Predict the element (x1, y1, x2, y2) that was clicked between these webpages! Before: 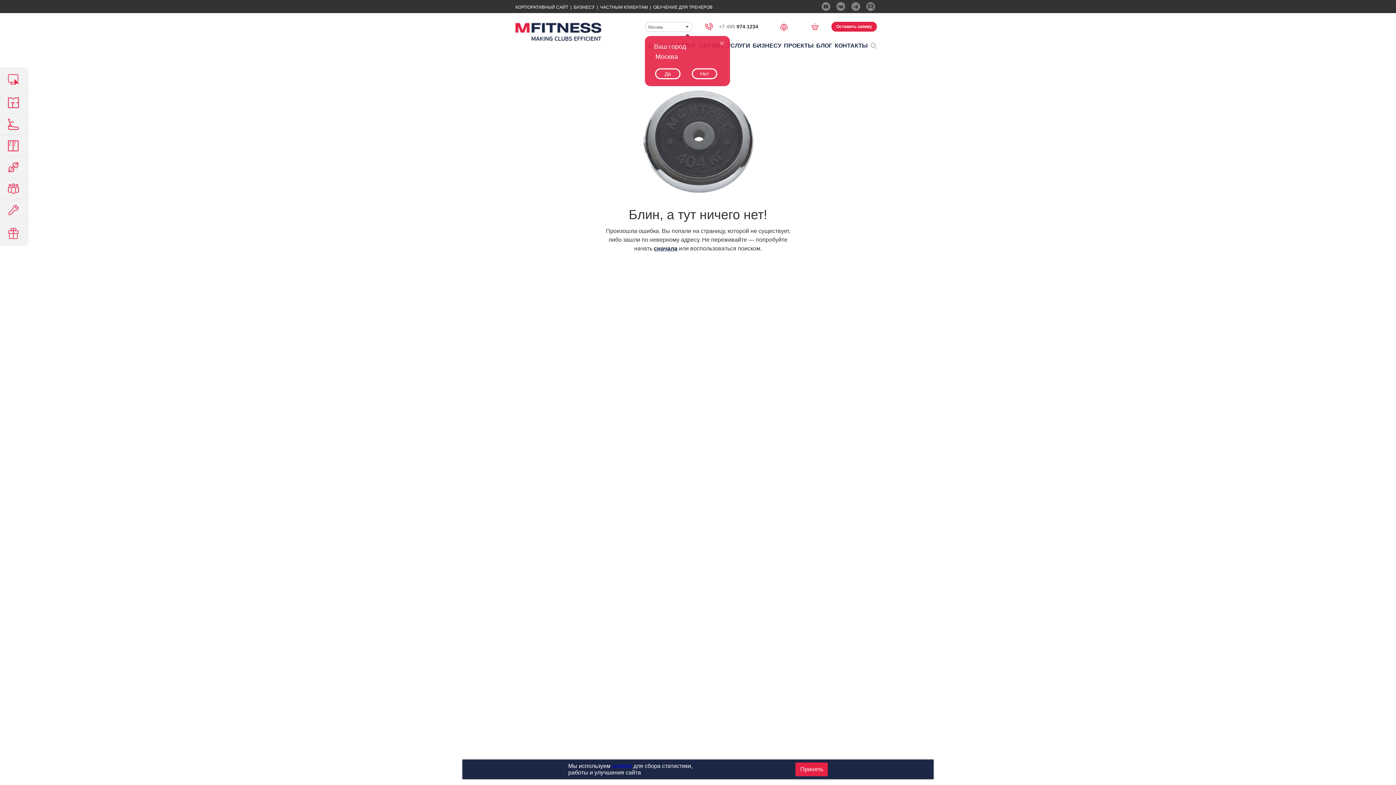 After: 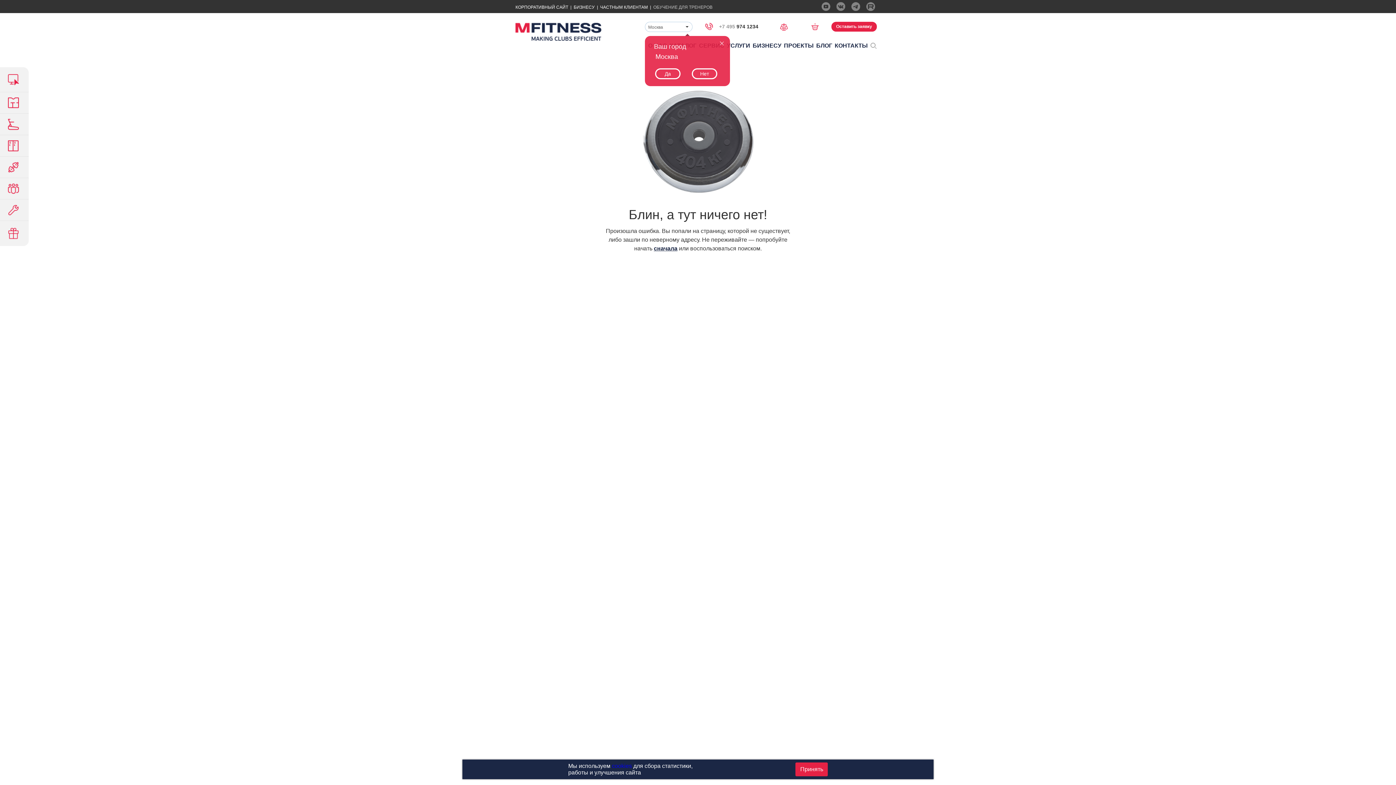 Action: bbox: (653, 4, 712, 9) label: ОБУЧЕНИЕ ДЛЯ ТРЕНЕРОВ